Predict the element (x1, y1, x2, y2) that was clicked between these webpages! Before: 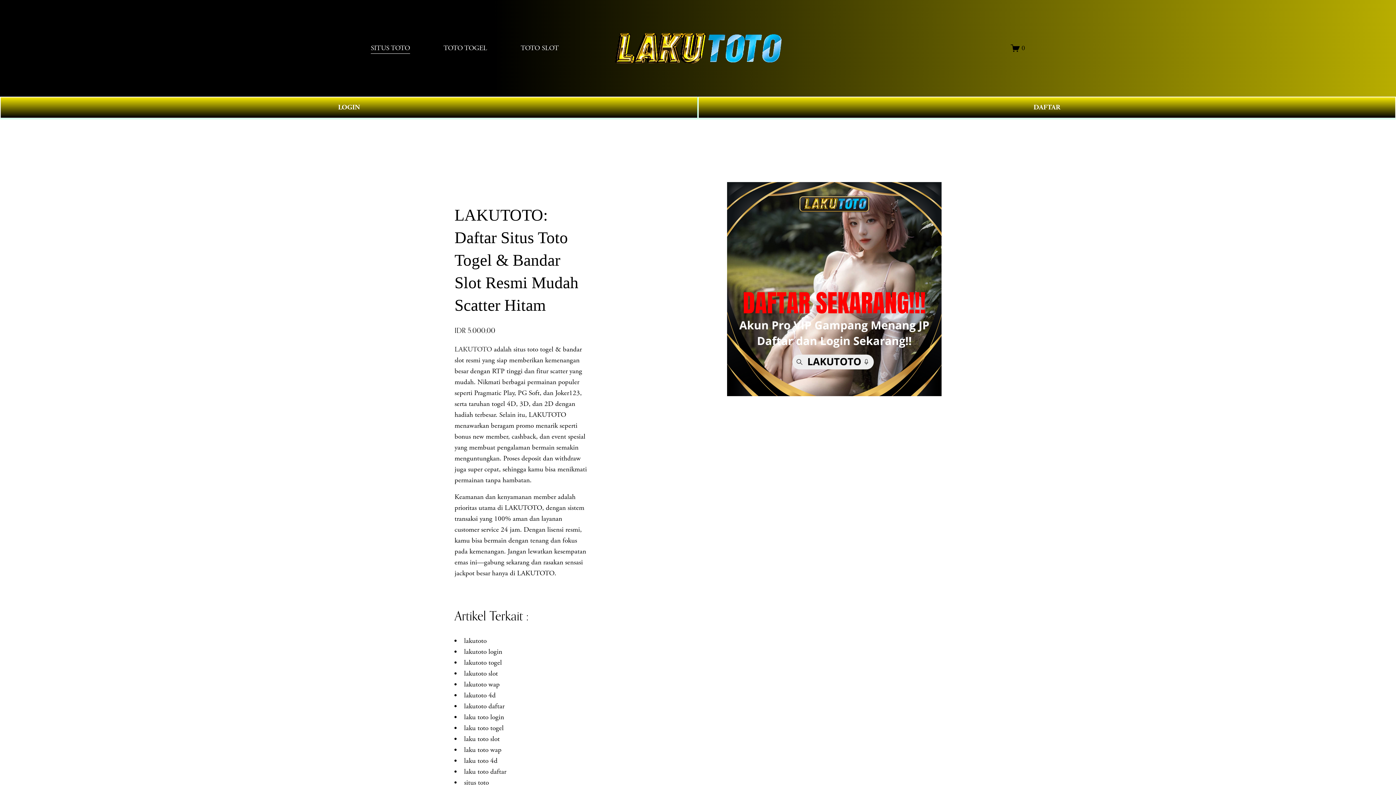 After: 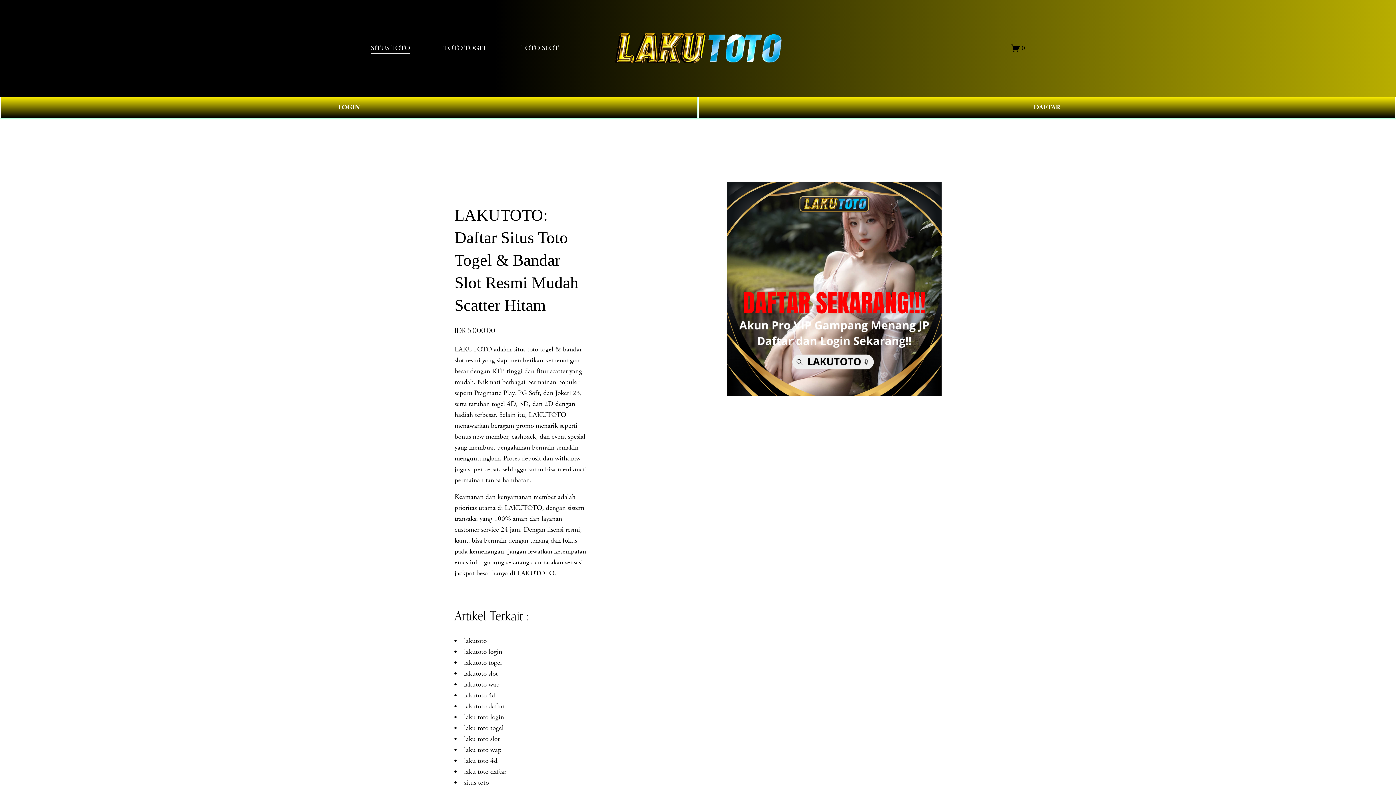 Action: bbox: (611, 27, 785, 68)